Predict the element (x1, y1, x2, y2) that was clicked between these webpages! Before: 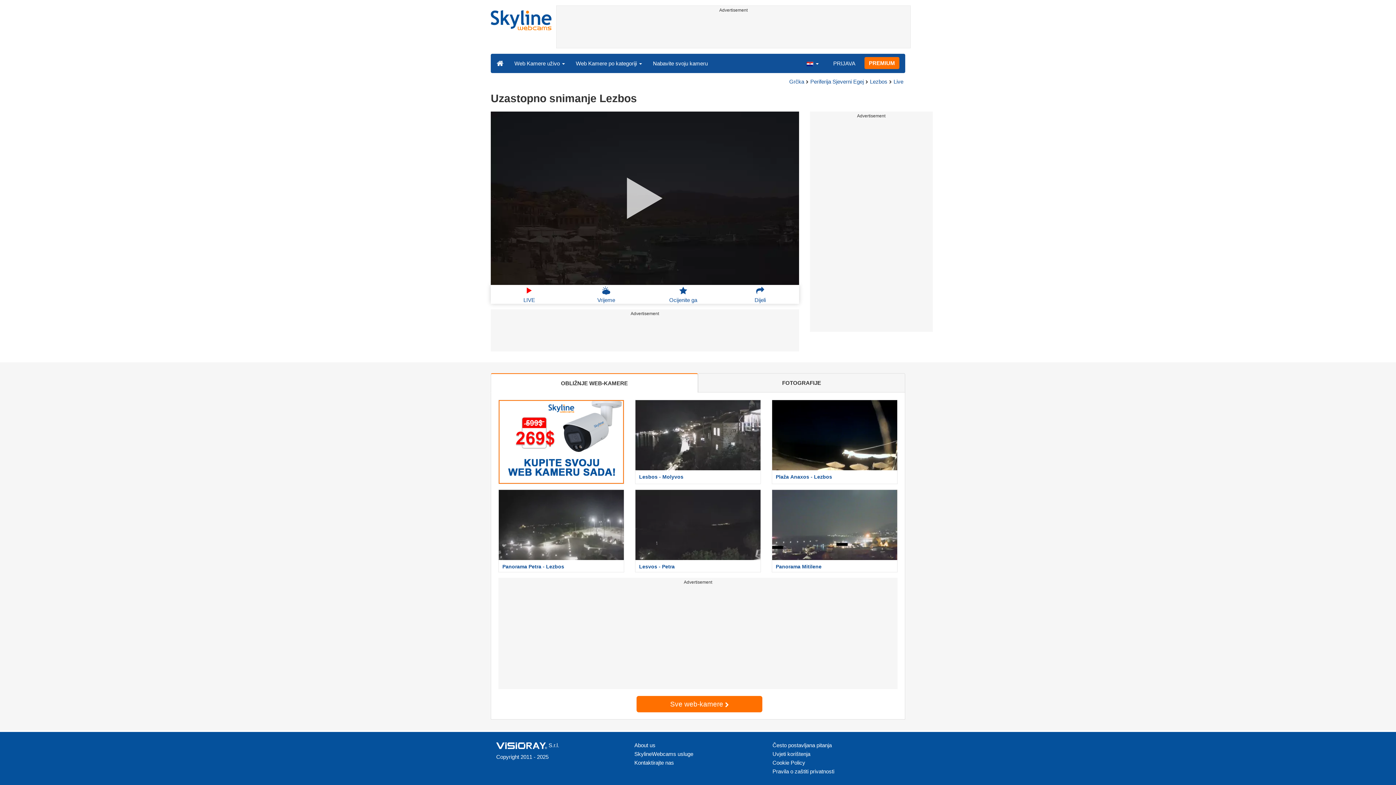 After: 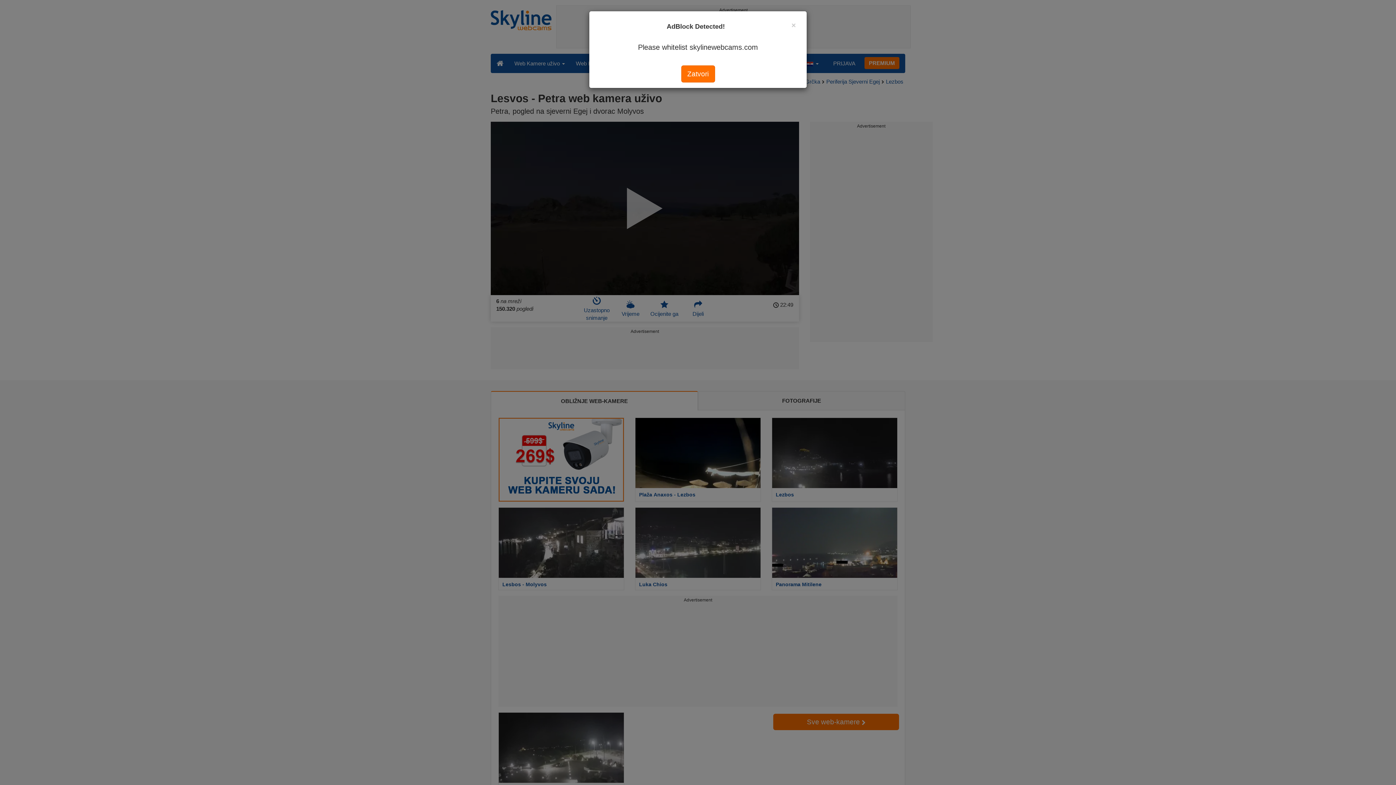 Action: label: Lesvos - Petra bbox: (629, 489, 766, 572)